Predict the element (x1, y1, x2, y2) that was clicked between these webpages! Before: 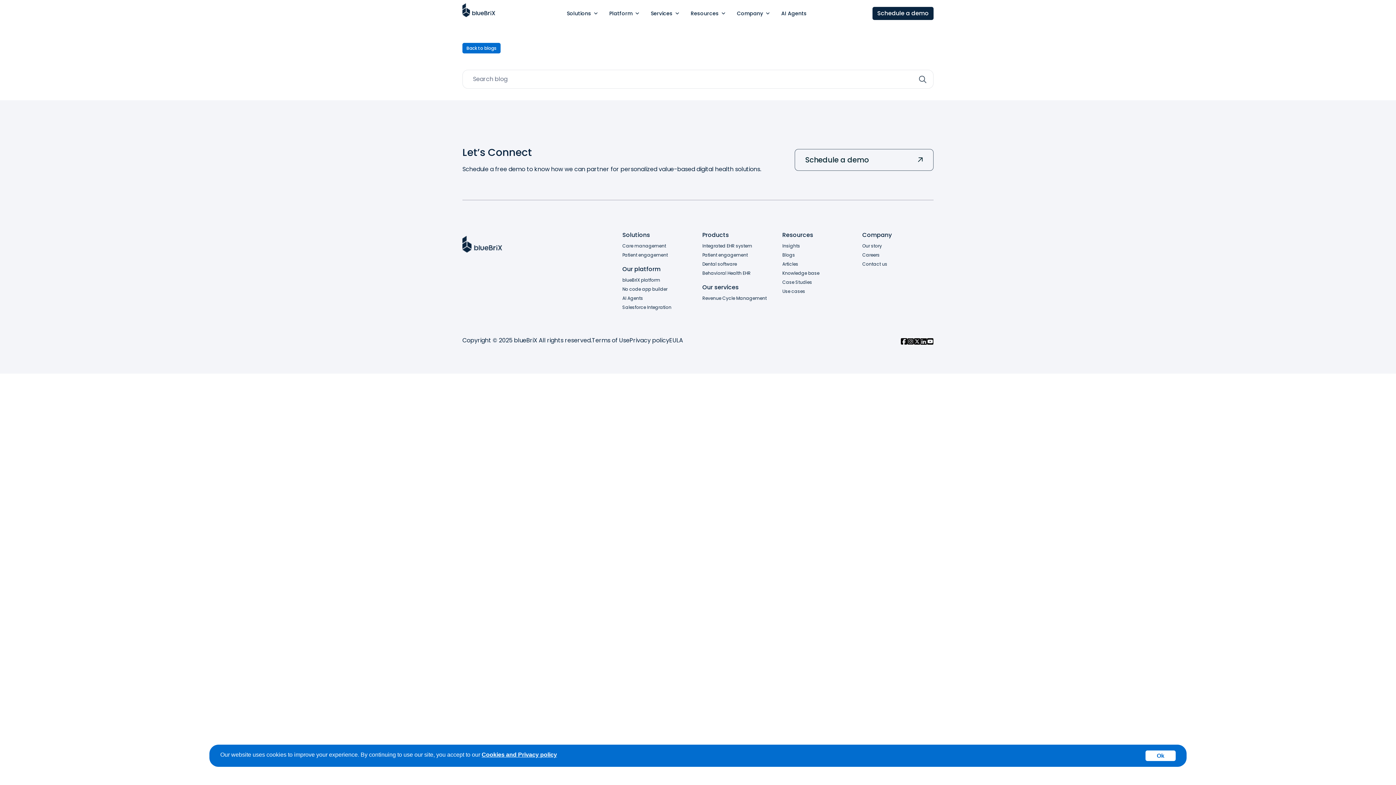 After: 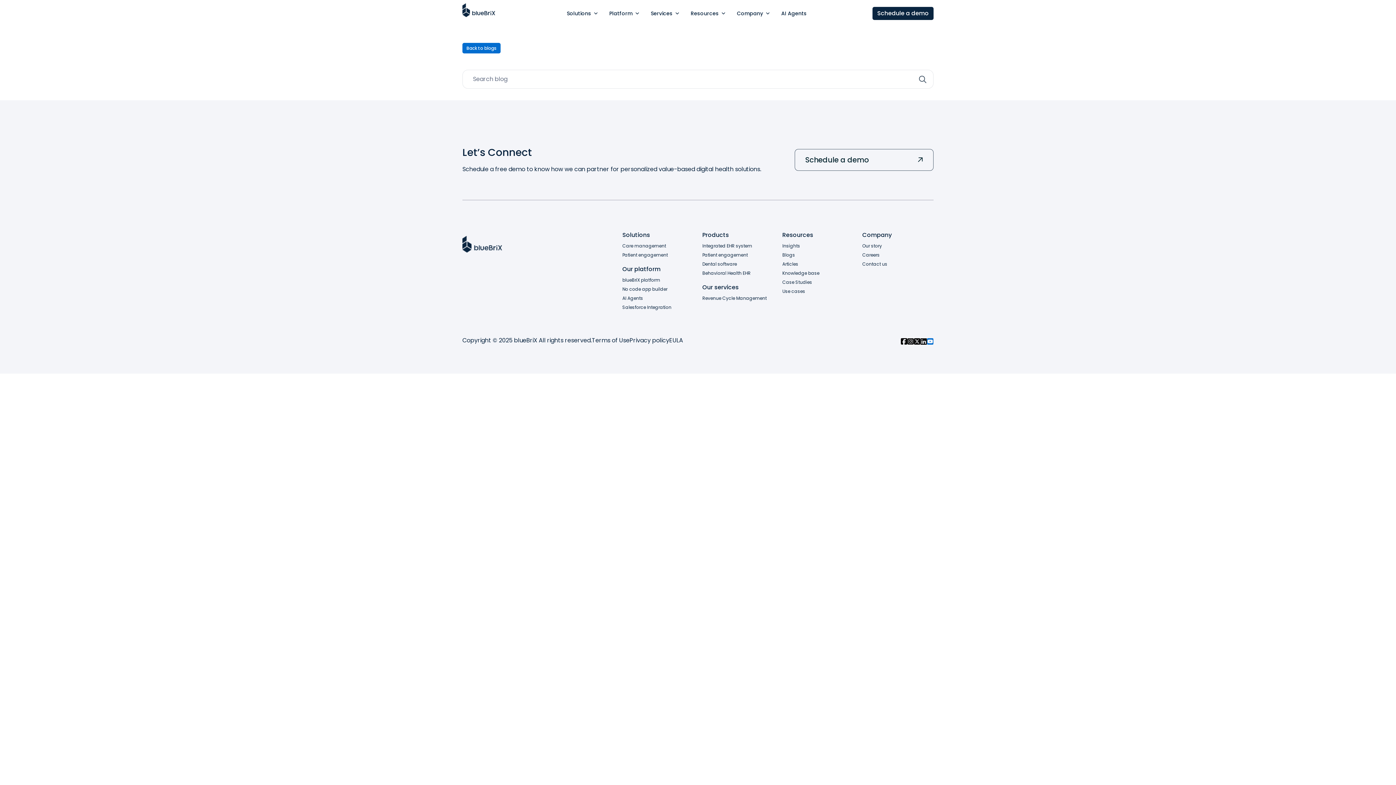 Action: bbox: (927, 336, 933, 347)